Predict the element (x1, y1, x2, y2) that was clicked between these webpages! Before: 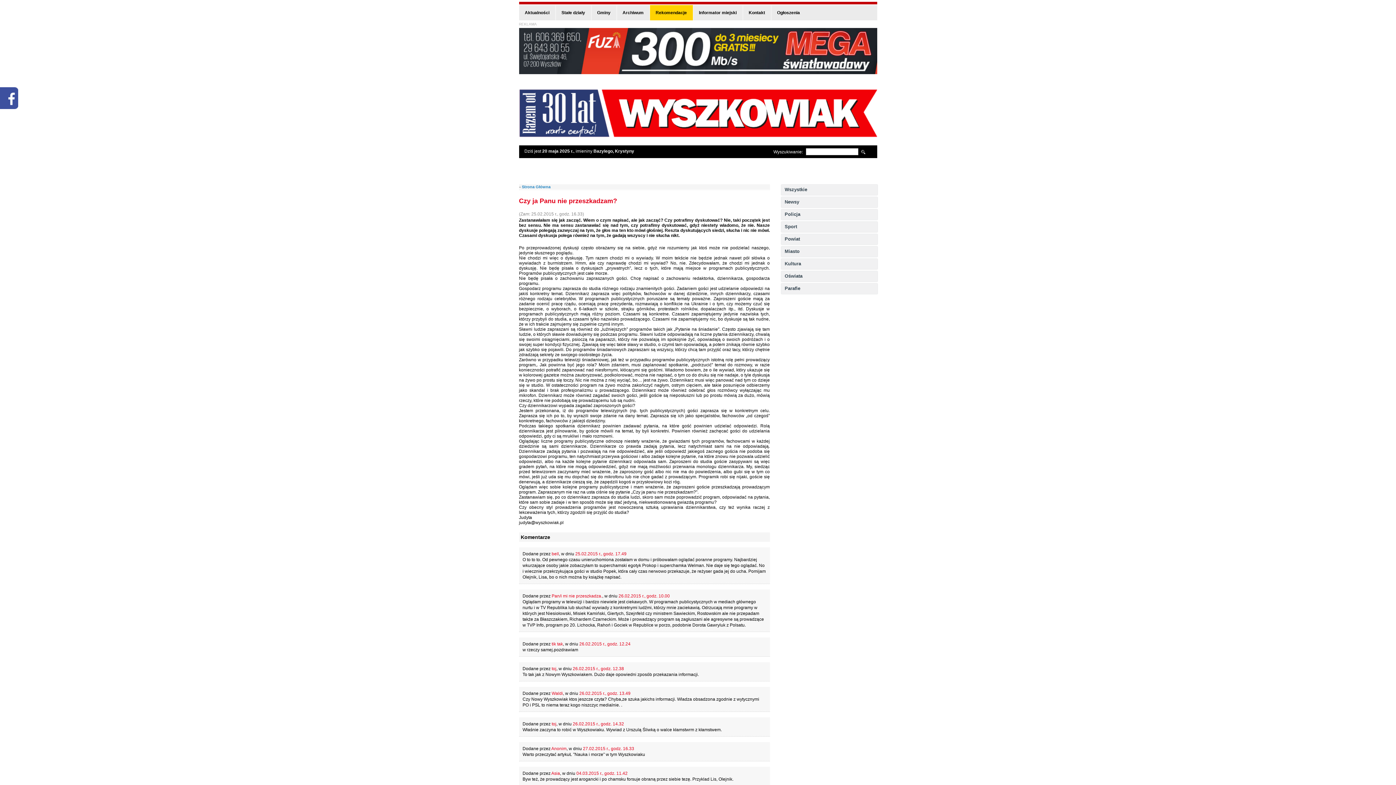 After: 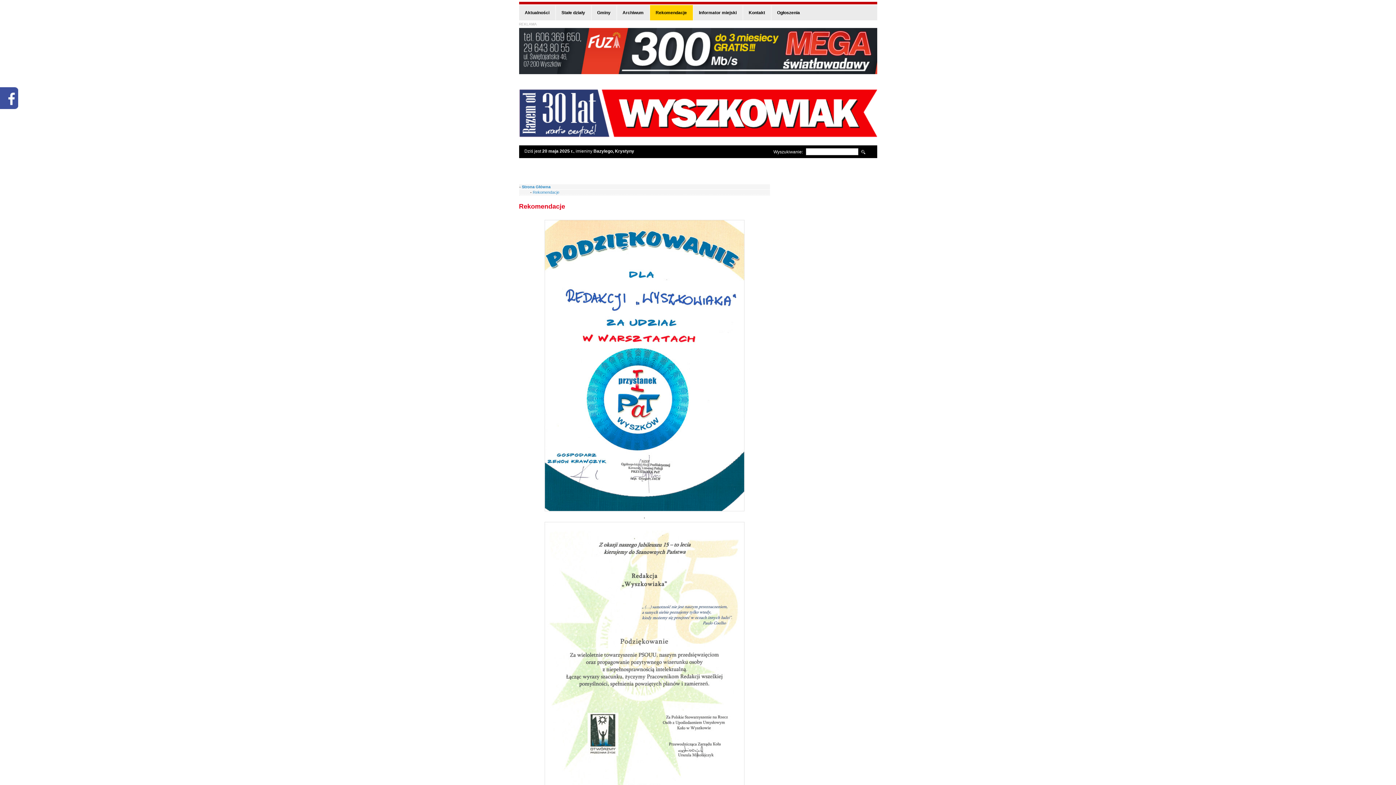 Action: label: Rekomendacje bbox: (650, 5, 693, 20)